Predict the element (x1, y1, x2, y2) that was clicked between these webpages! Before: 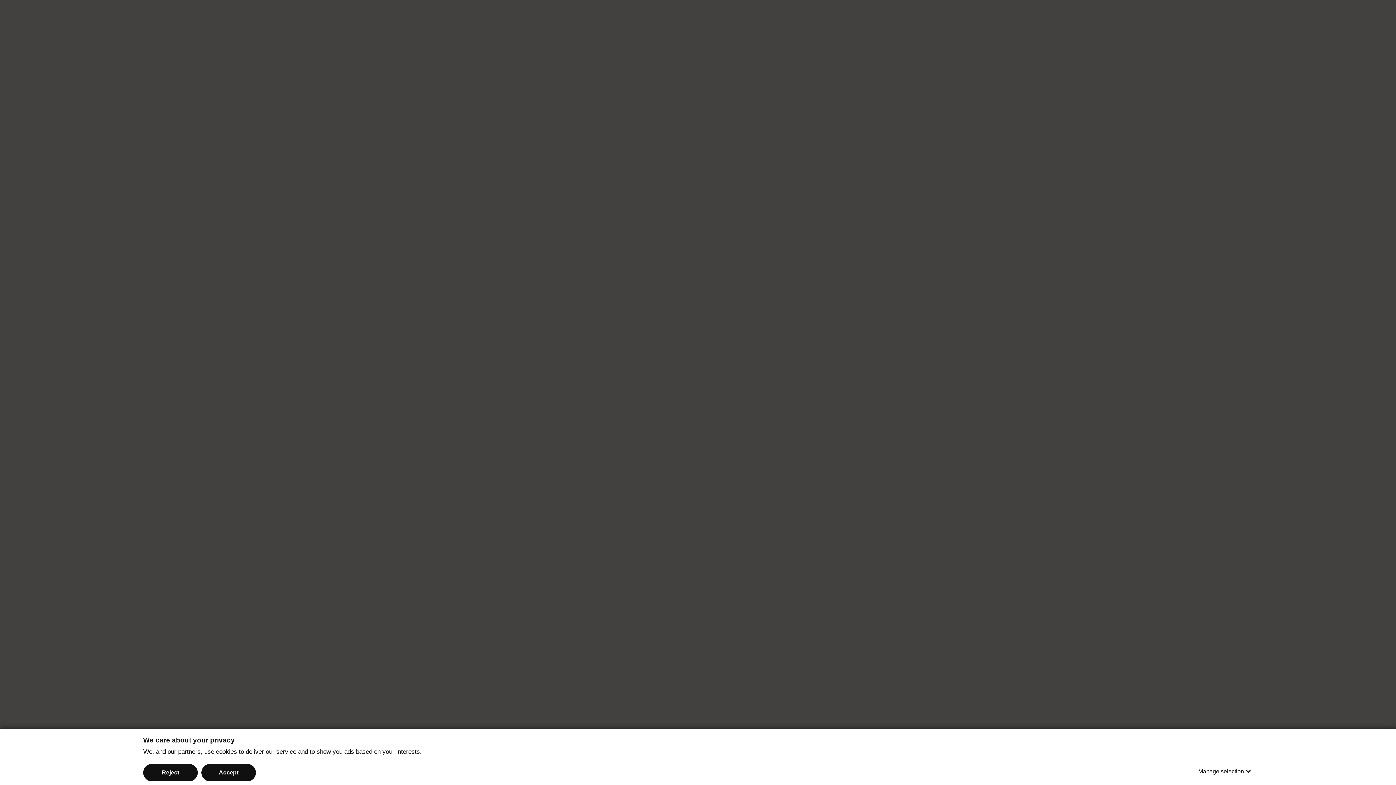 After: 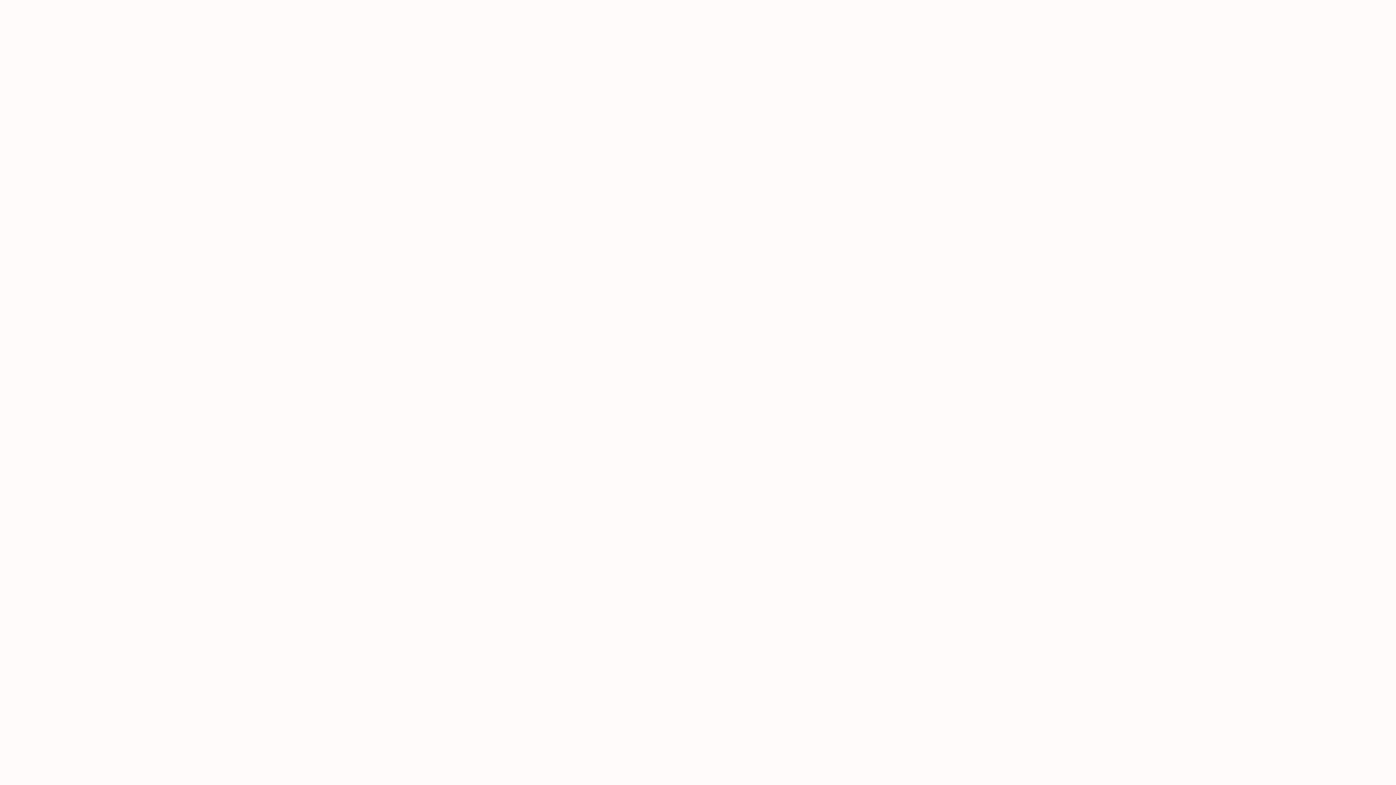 Action: label: Accept bbox: (201, 764, 256, 781)